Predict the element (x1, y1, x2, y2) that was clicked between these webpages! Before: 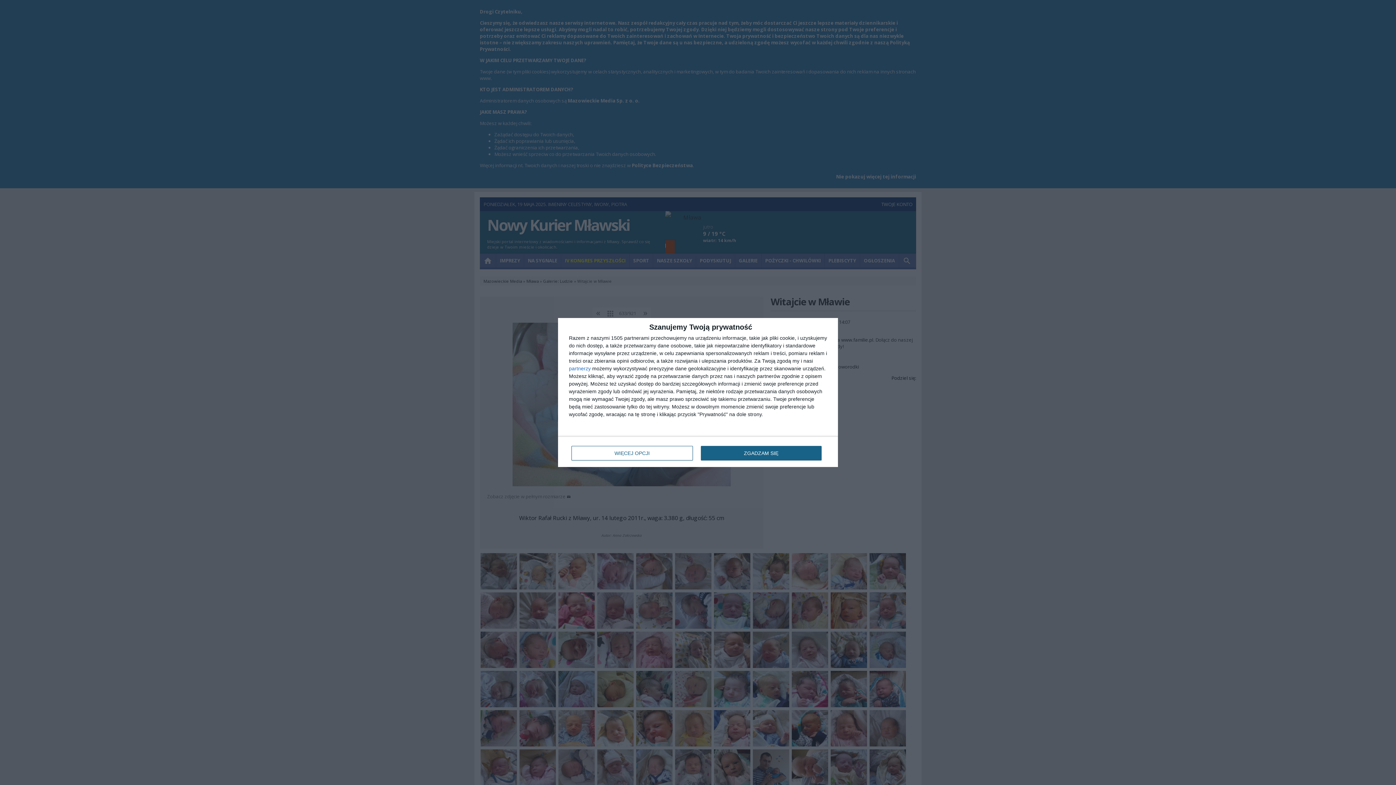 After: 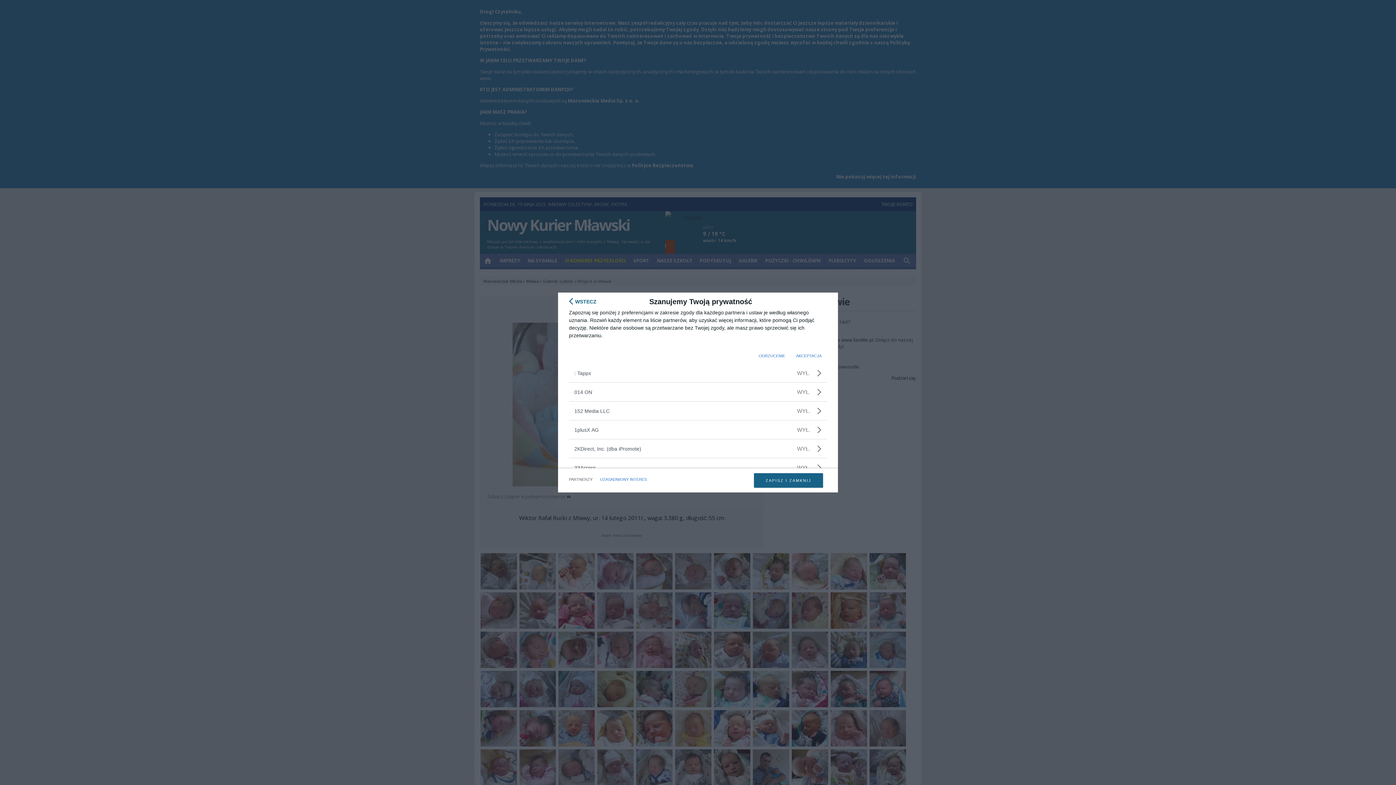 Action: bbox: (569, 366, 590, 371) label: partnerzy